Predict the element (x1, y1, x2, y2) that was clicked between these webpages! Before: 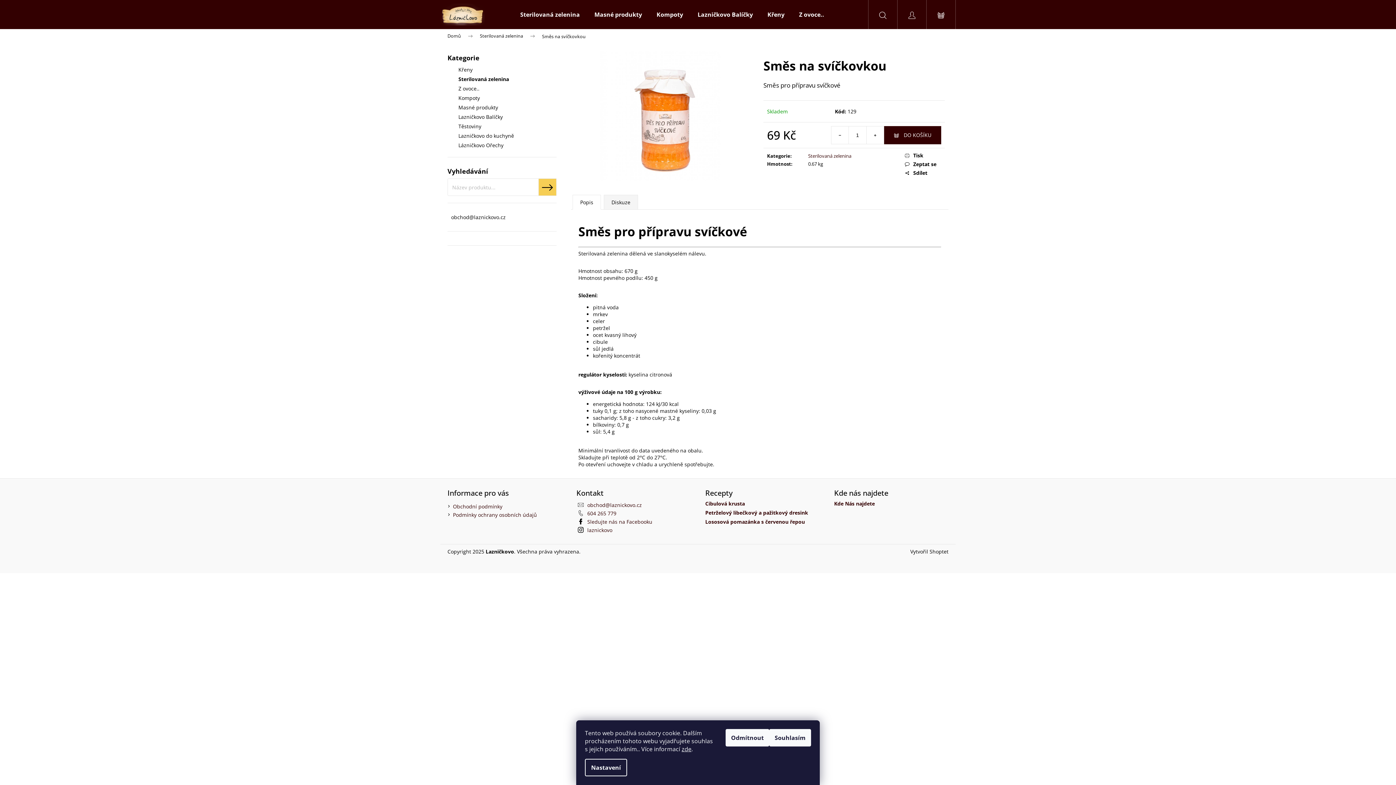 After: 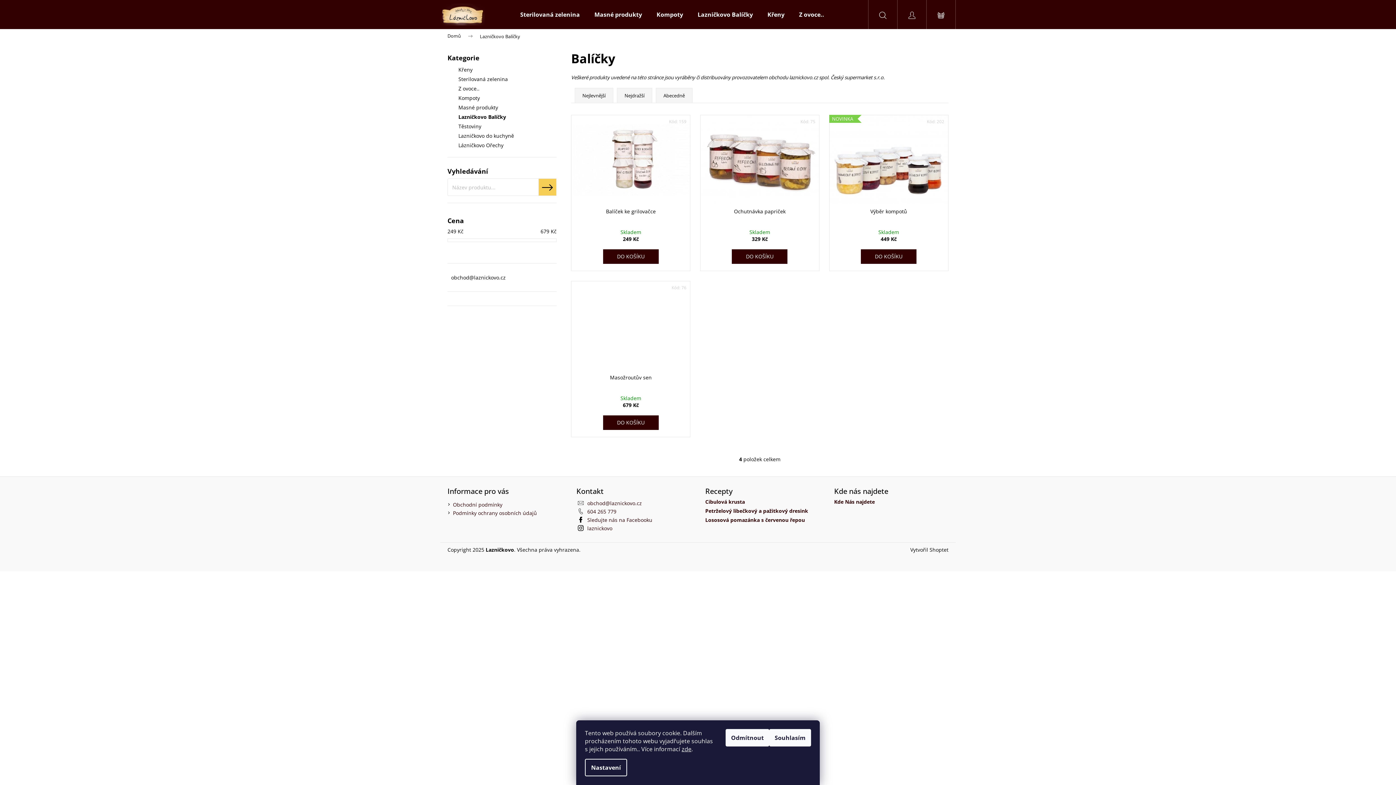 Action: bbox: (690, 0, 760, 29) label: Lazničkovo Balíčky